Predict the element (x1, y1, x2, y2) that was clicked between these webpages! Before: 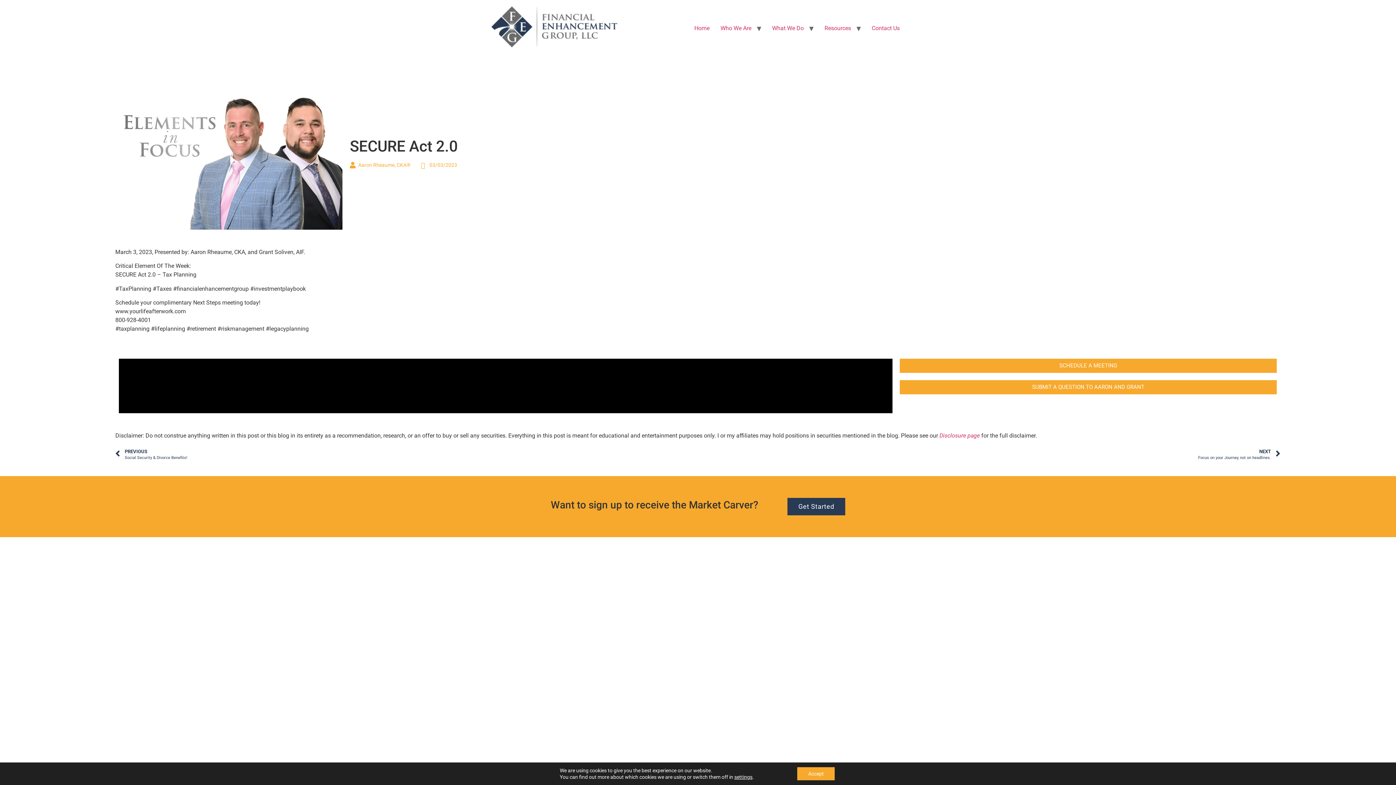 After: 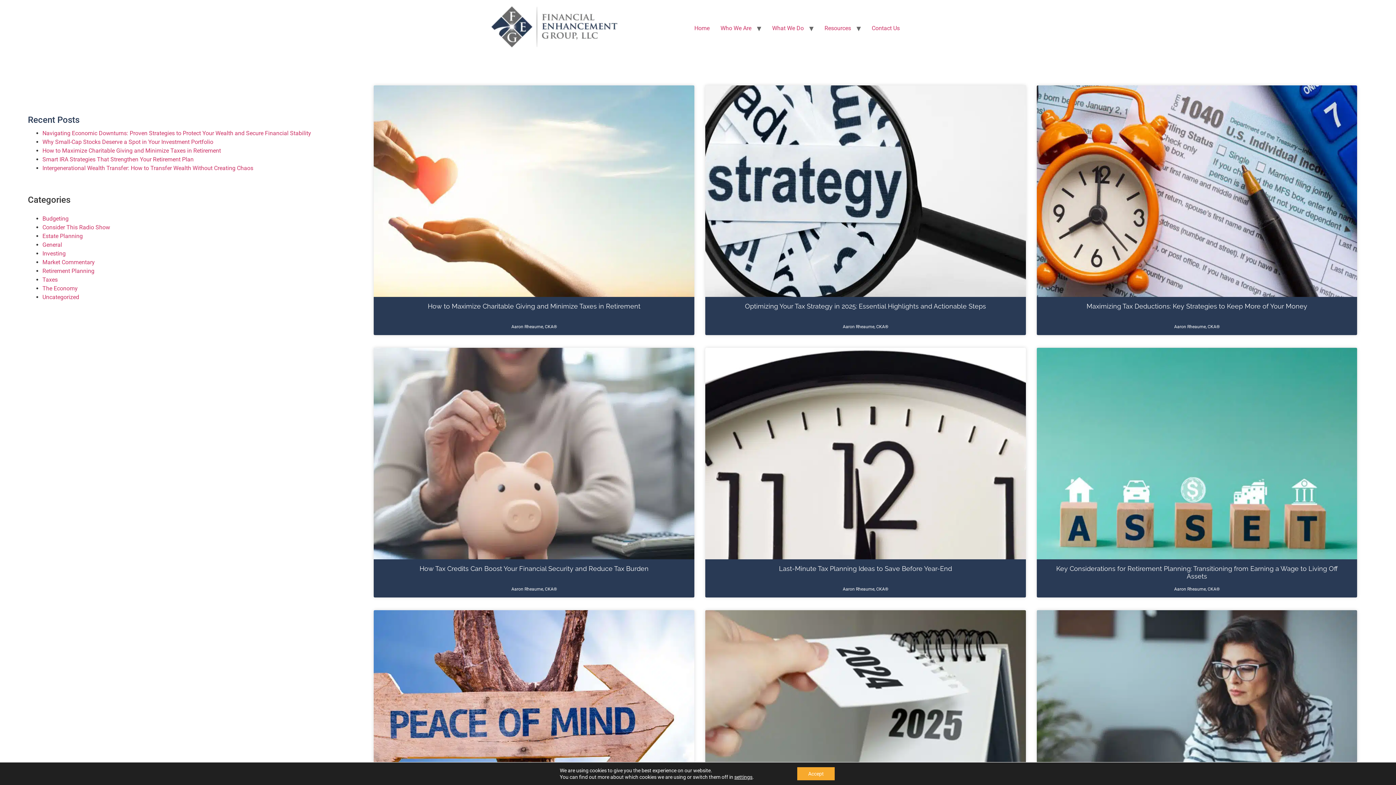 Action: label: Aaron Rheaume, CKA® bbox: (349, 161, 410, 169)